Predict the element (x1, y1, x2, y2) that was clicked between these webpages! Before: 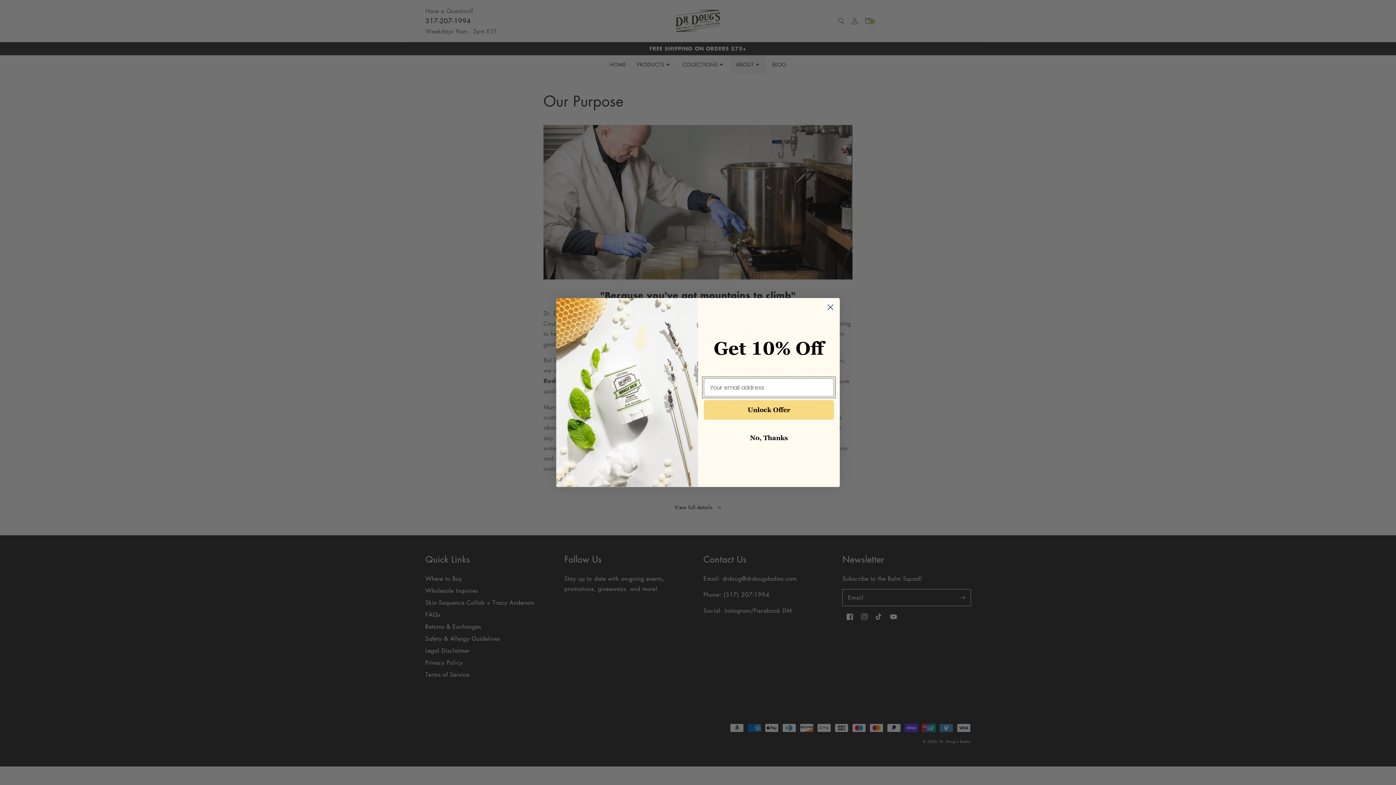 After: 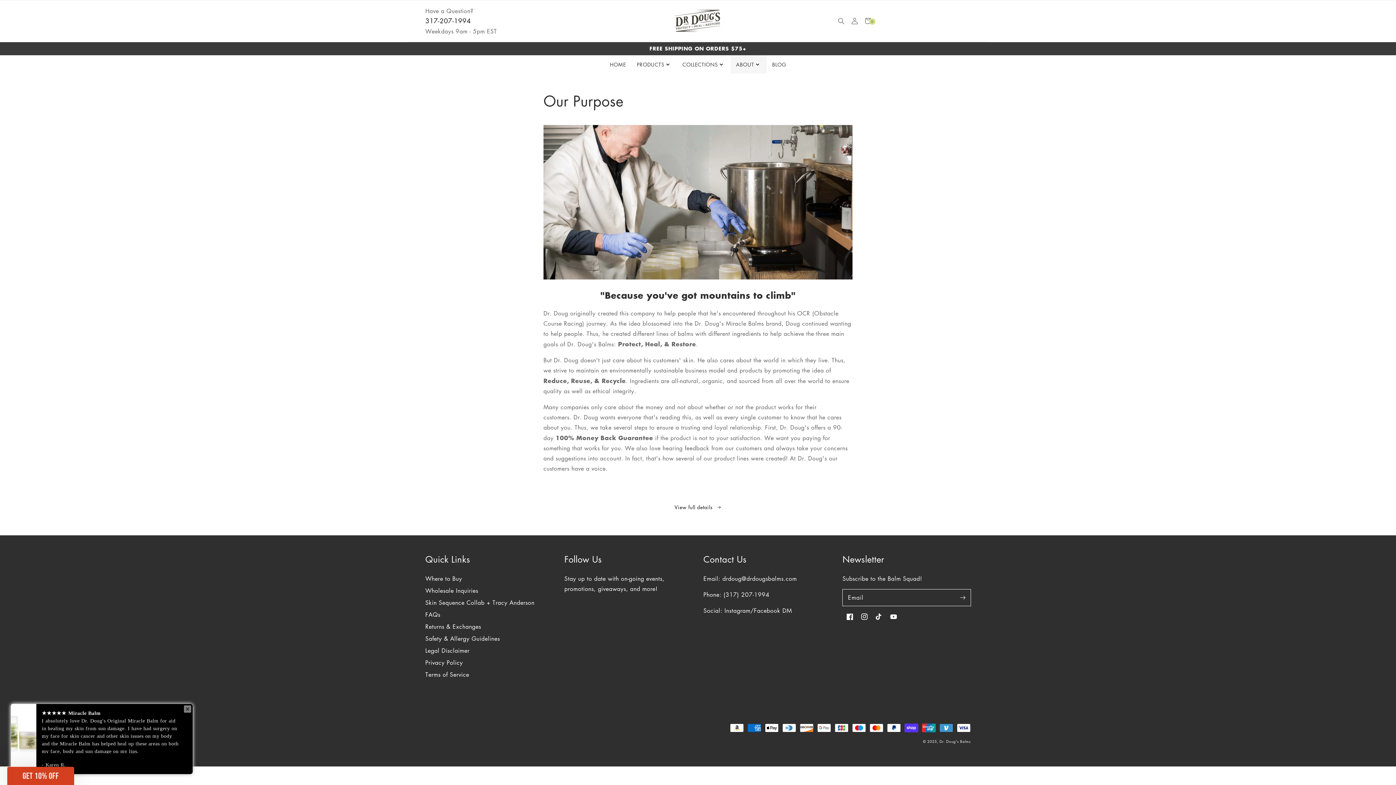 Action: label: No, Thanks bbox: (704, 434, 834, 441)